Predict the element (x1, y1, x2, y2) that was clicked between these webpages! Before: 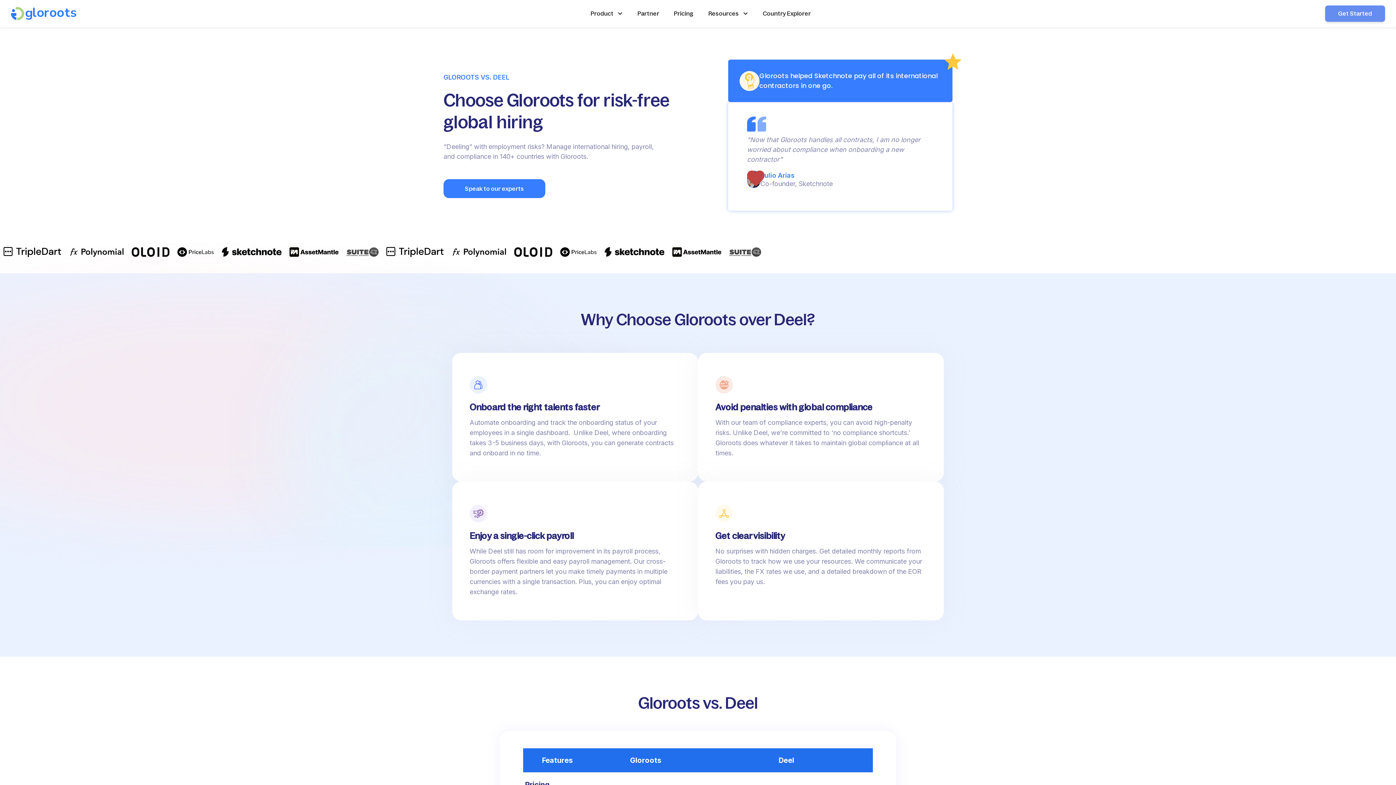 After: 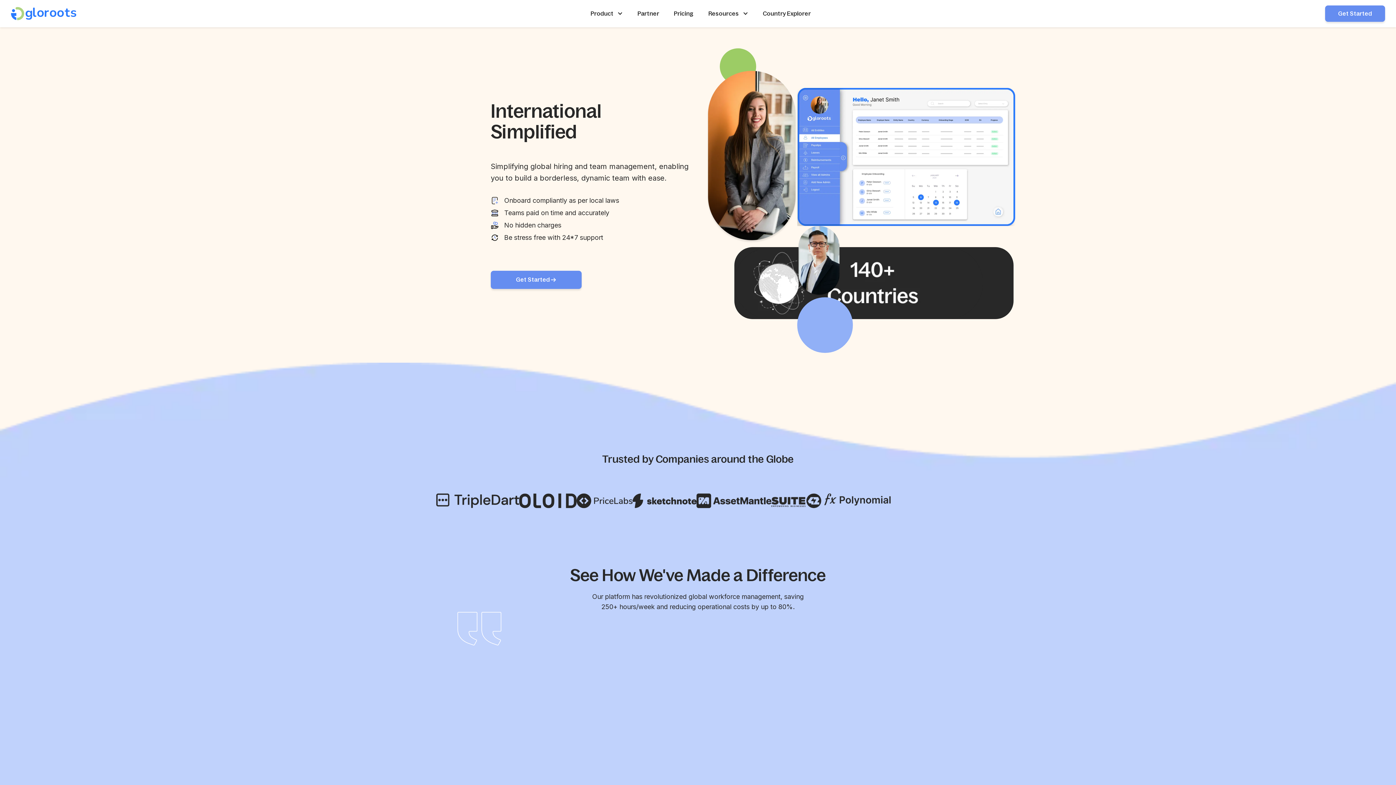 Action: bbox: (10, 6, 76, 20) label: home